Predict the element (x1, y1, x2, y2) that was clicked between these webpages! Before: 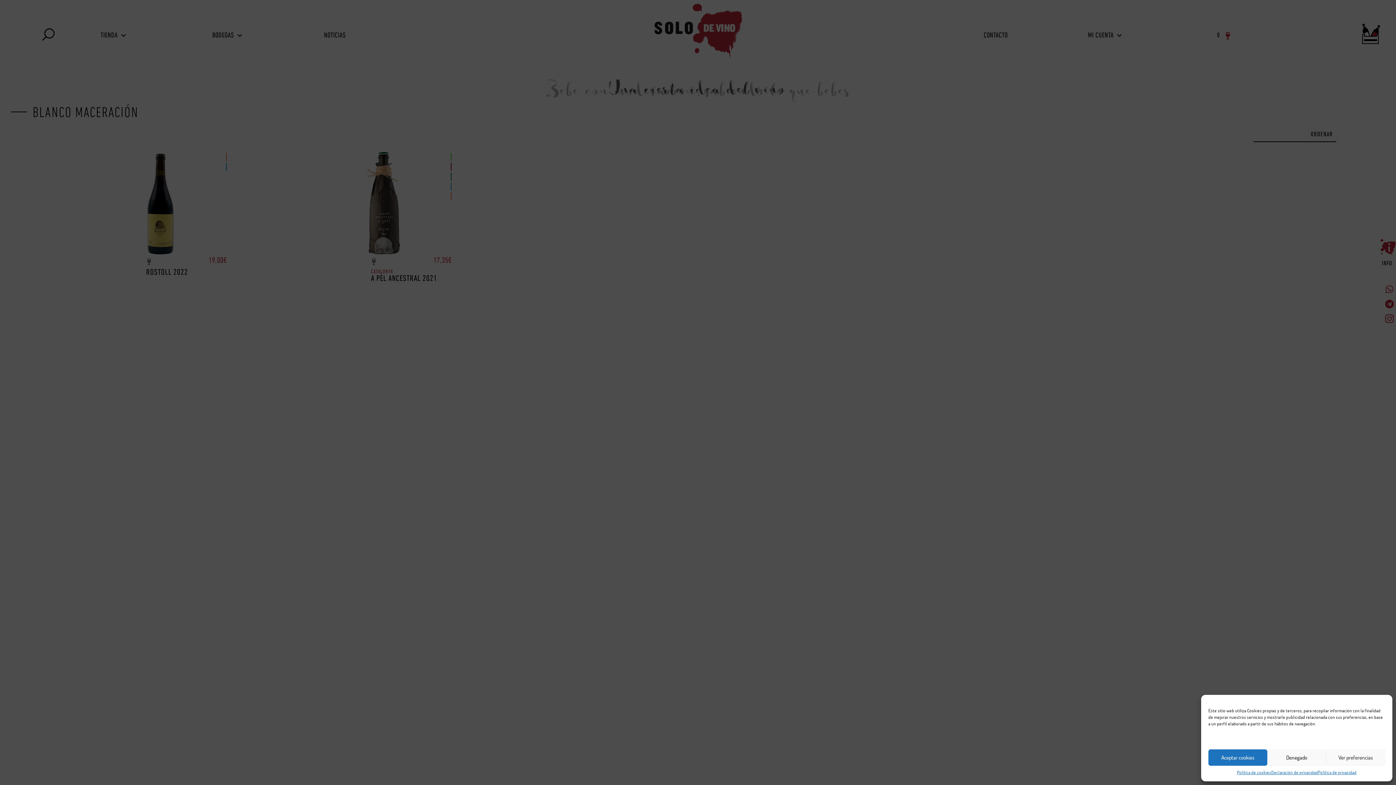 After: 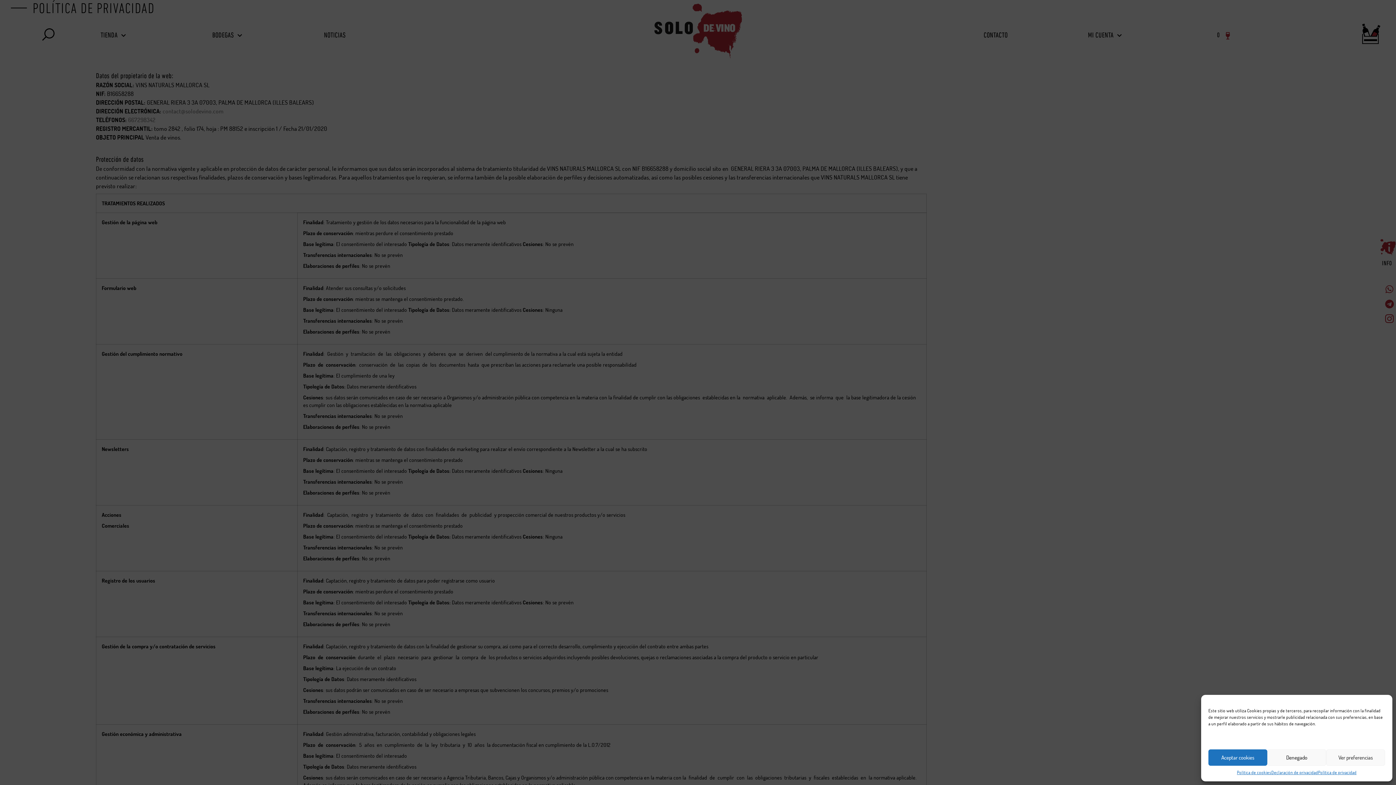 Action: bbox: (1318, 769, 1356, 776) label: Política de privacidad